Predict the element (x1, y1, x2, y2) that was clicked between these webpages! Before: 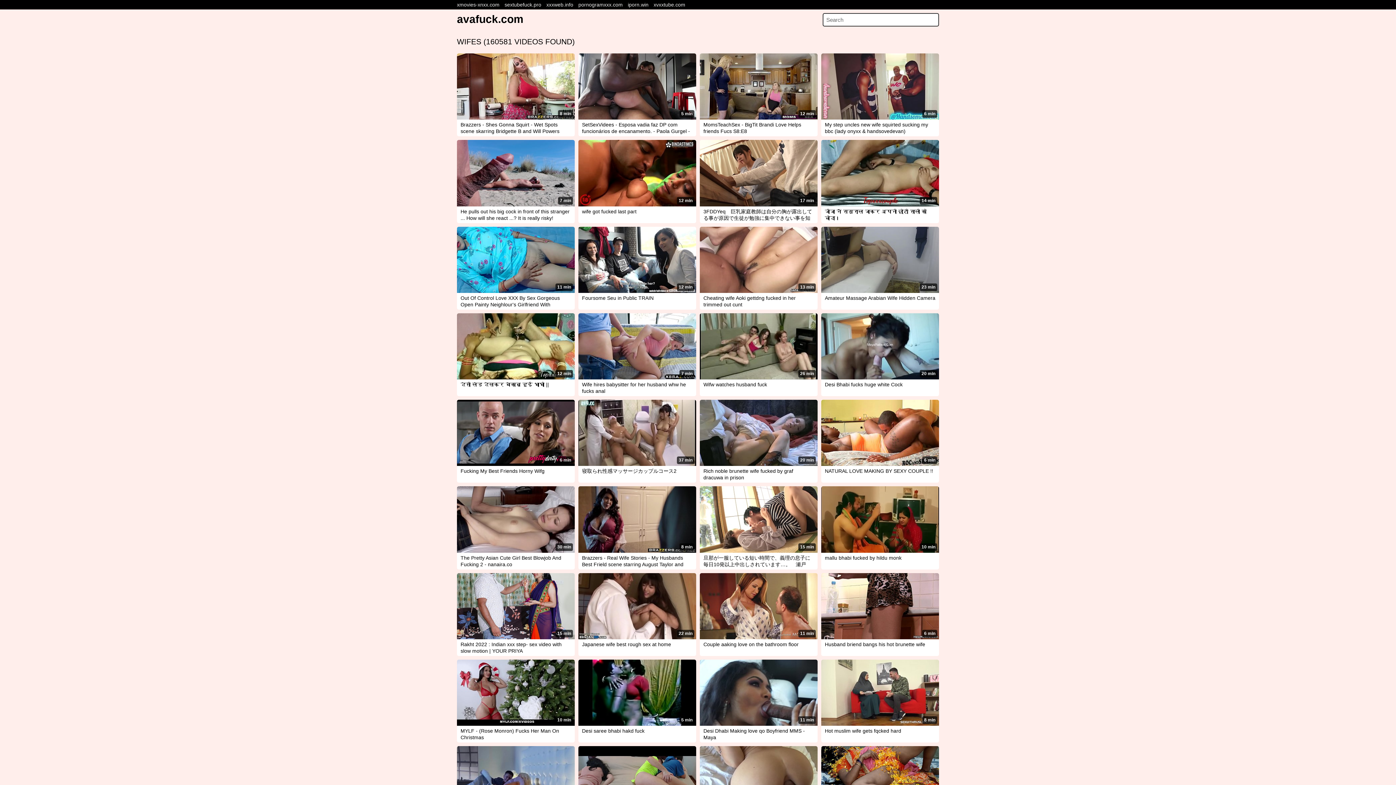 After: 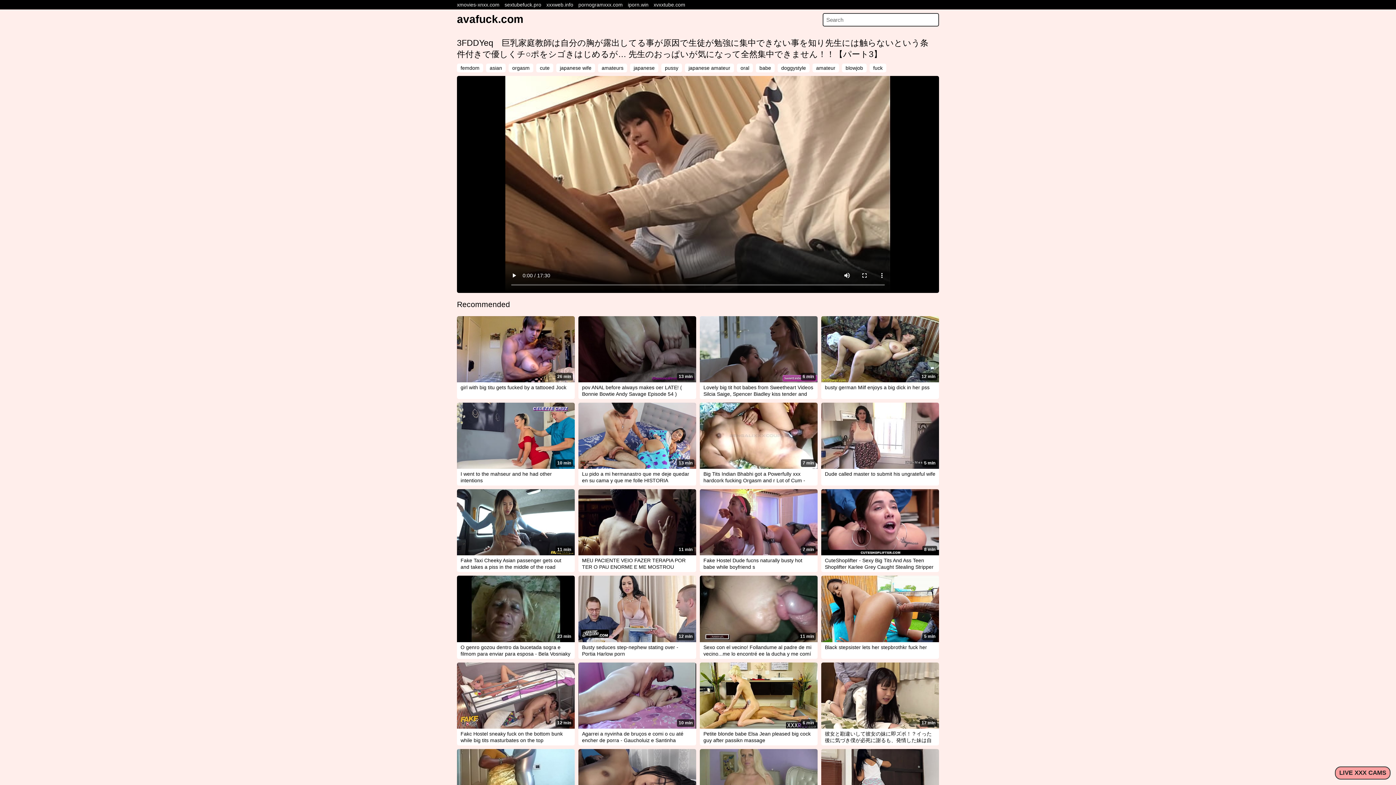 Action: bbox: (700, 140, 817, 206) label: 17 min